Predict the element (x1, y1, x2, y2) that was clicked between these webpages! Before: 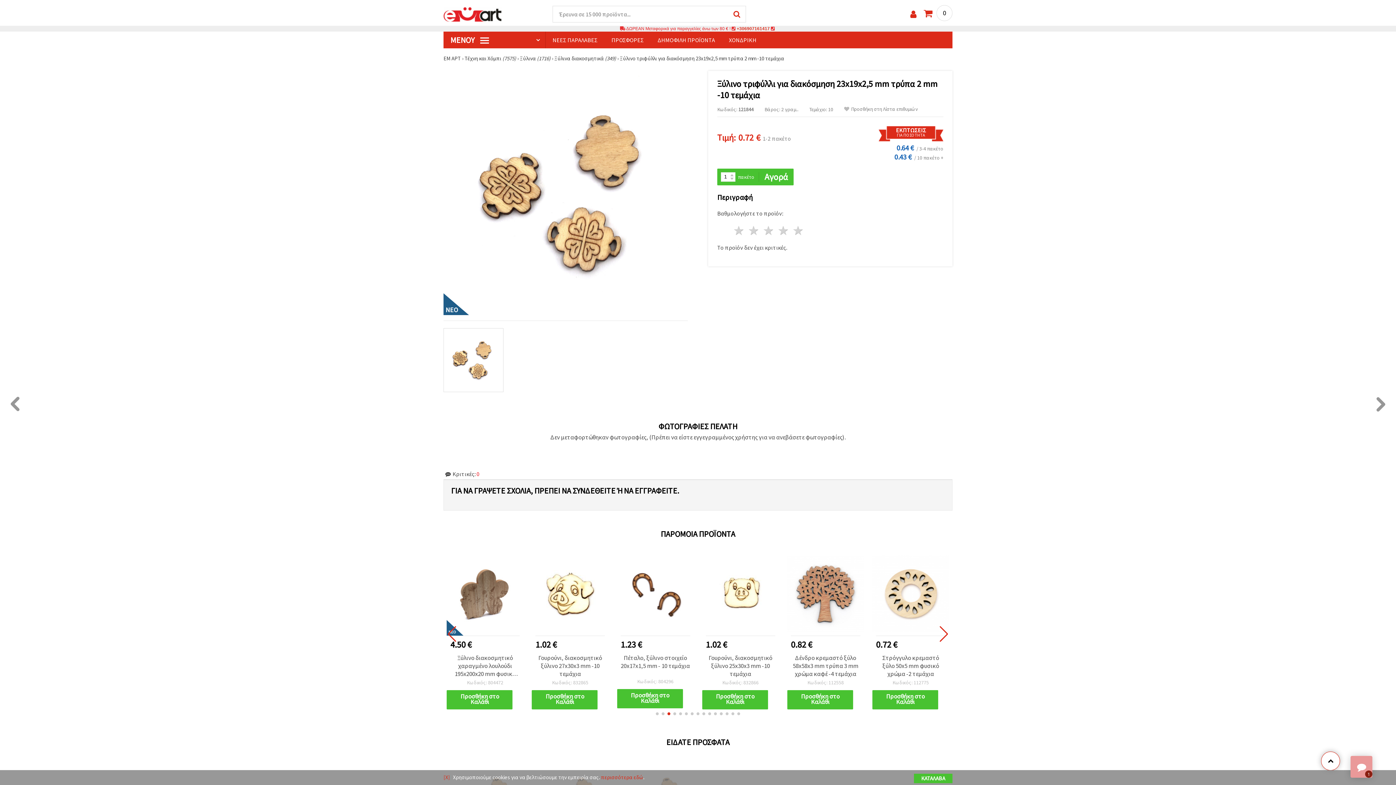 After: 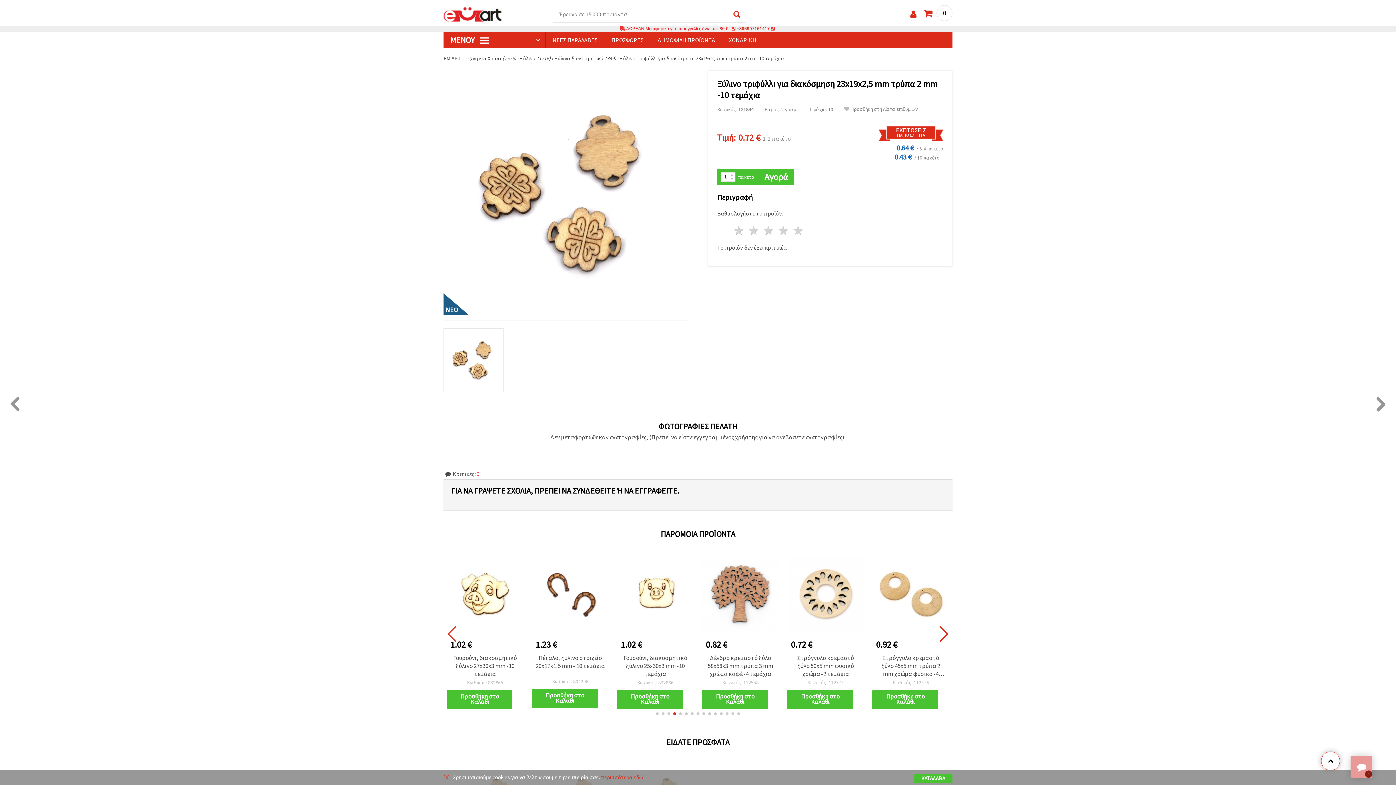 Action: bbox: (656, 712, 658, 715) label: Go to slide 1